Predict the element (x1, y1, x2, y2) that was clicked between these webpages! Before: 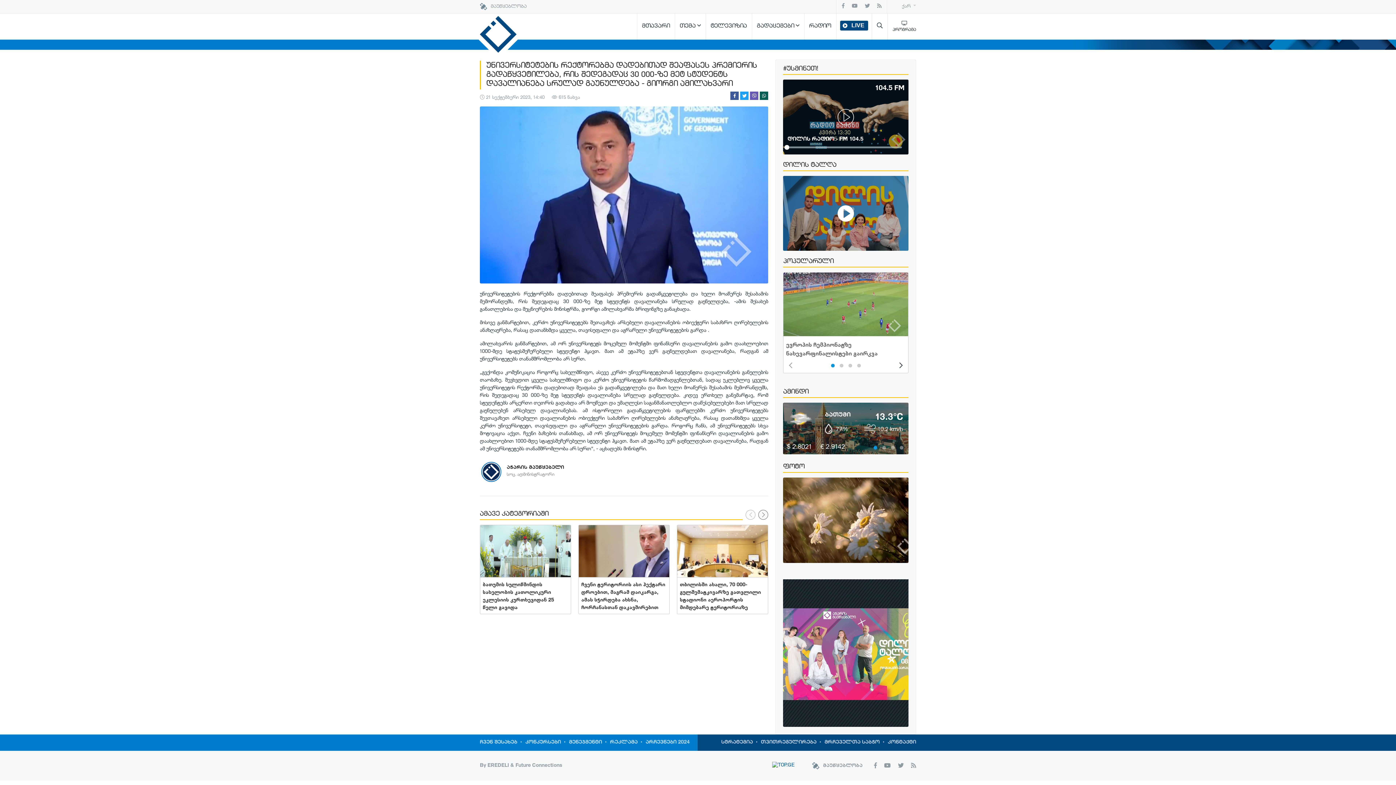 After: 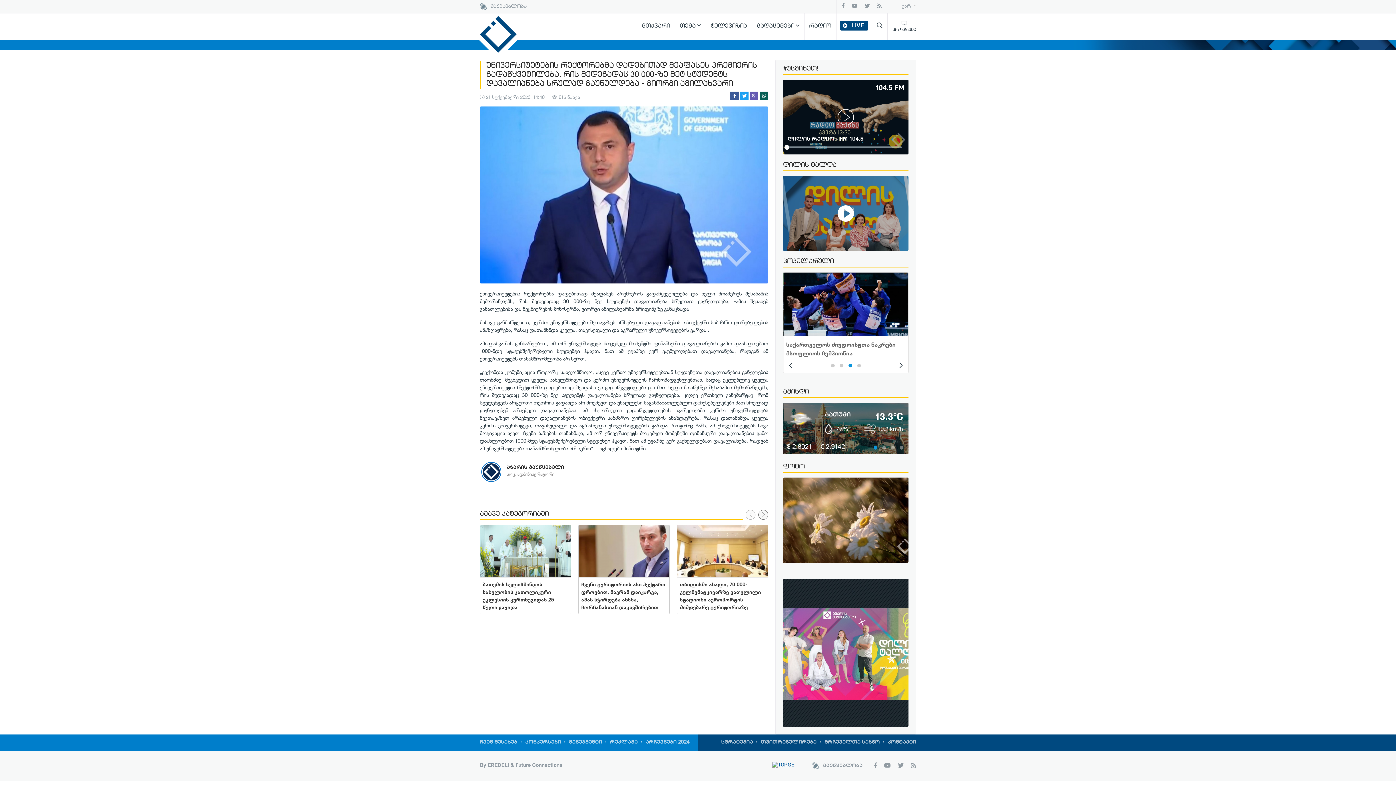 Action: bbox: (846, 362, 854, 369)